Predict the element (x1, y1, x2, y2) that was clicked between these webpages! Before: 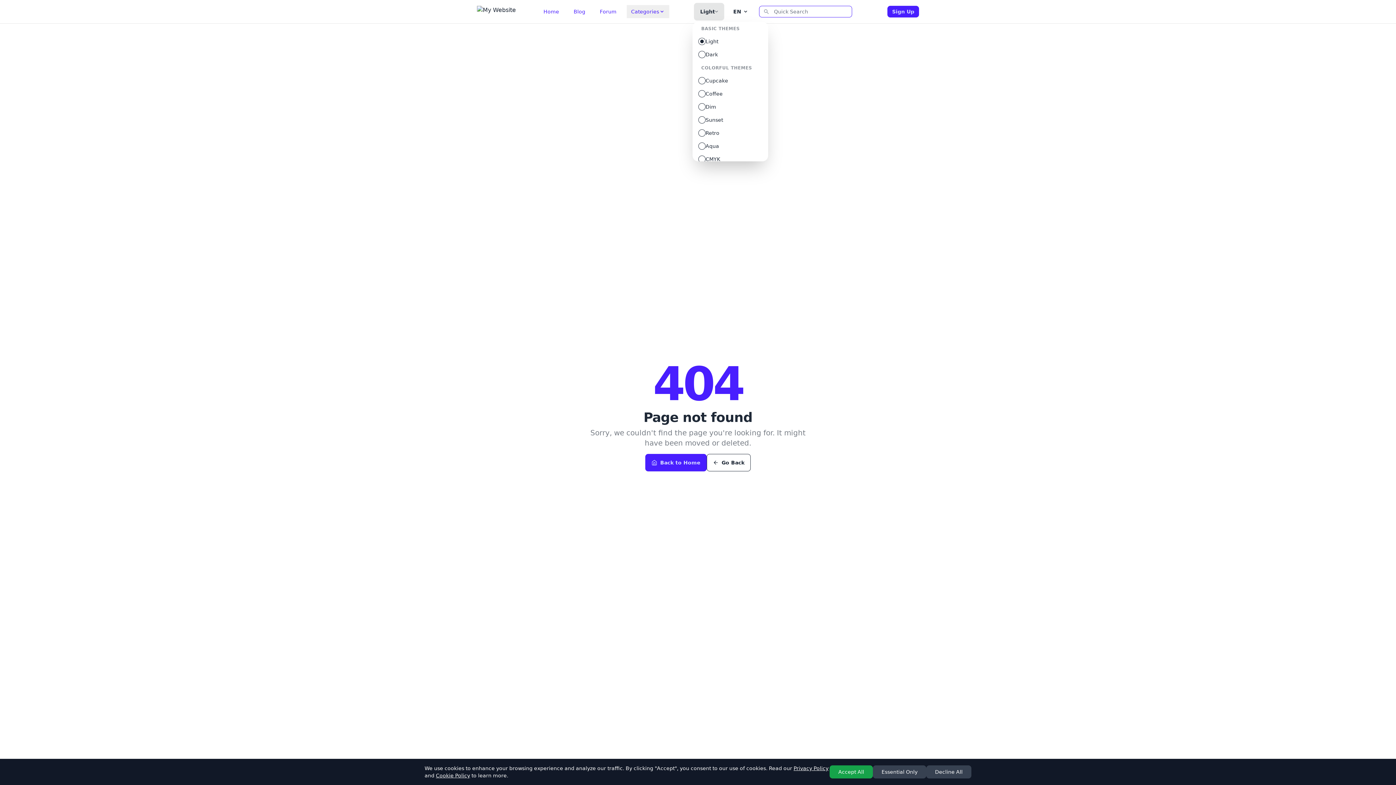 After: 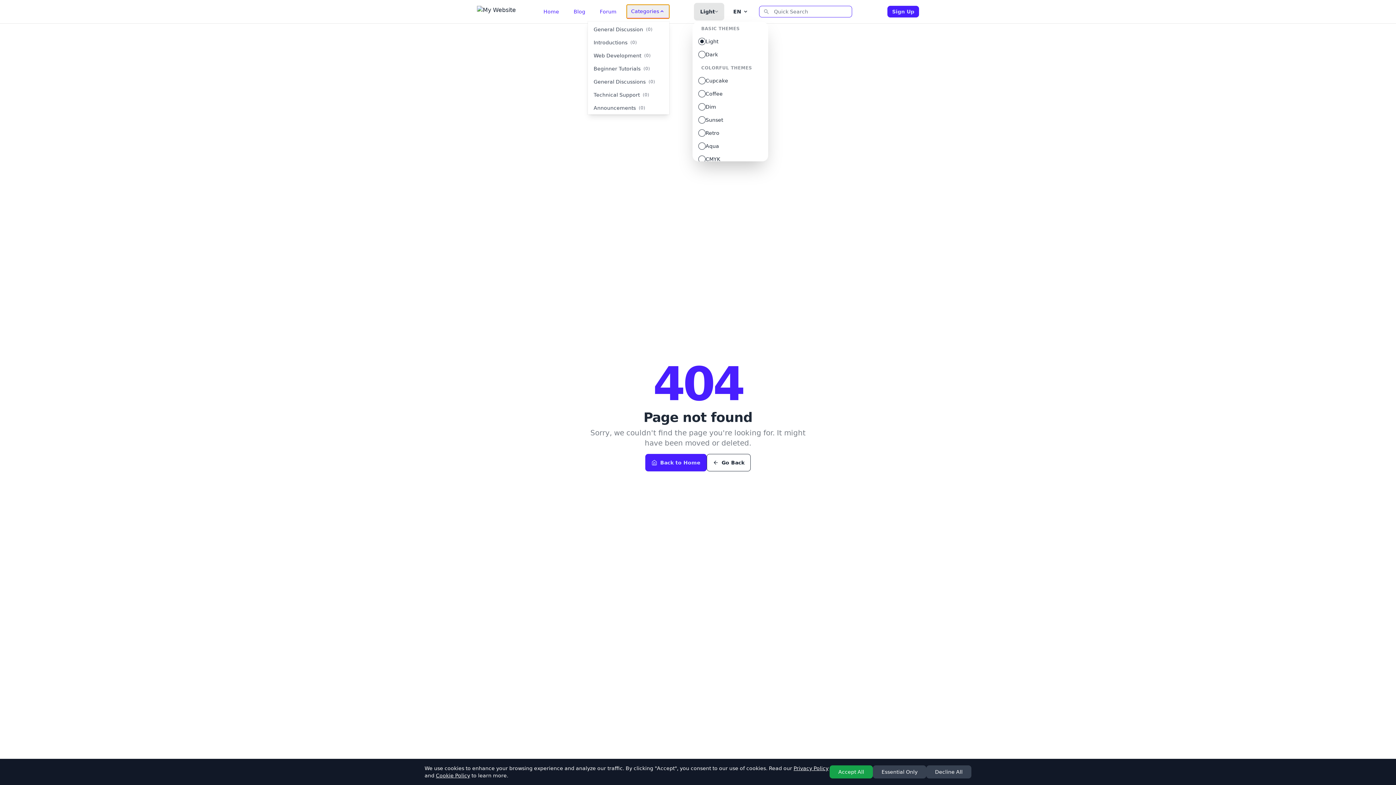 Action: bbox: (607, 5, 650, 18) label: Categories